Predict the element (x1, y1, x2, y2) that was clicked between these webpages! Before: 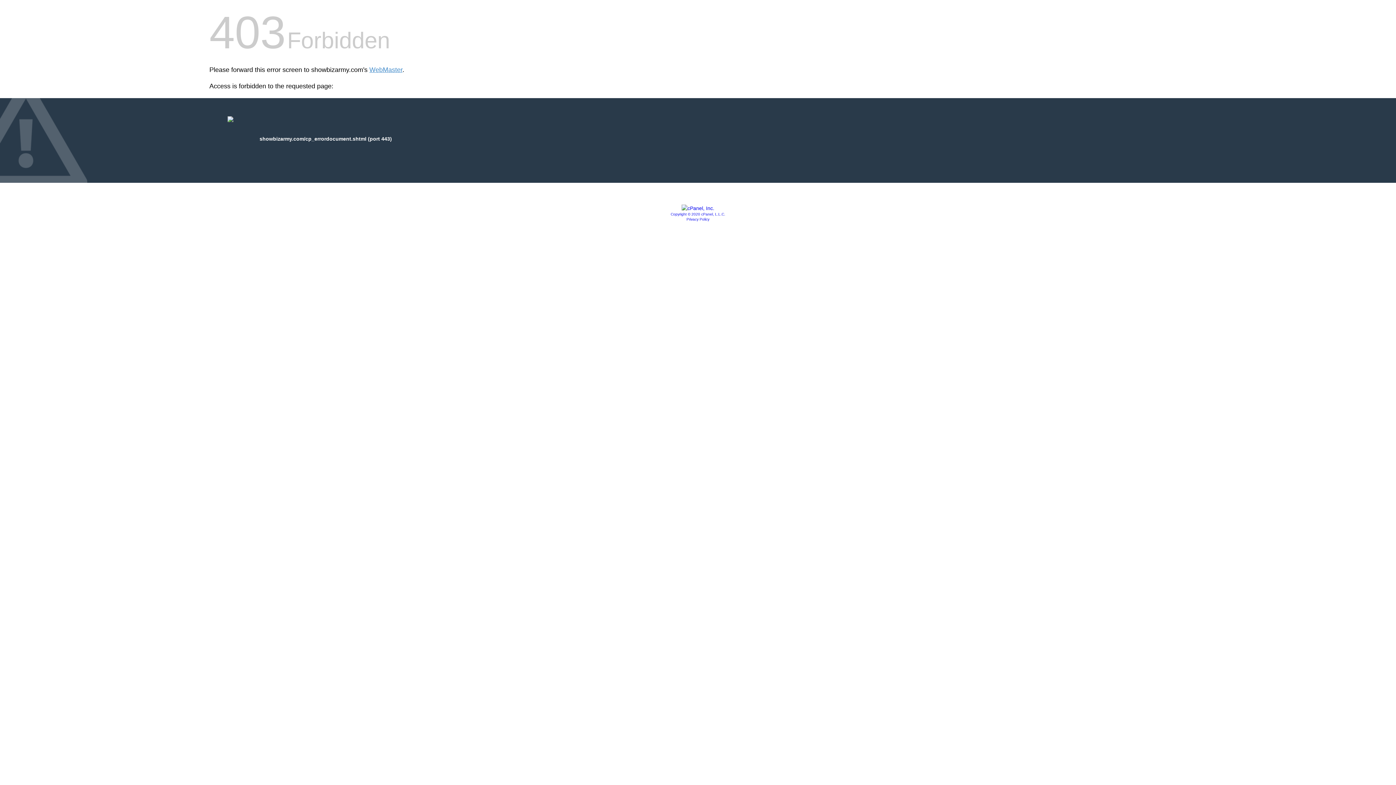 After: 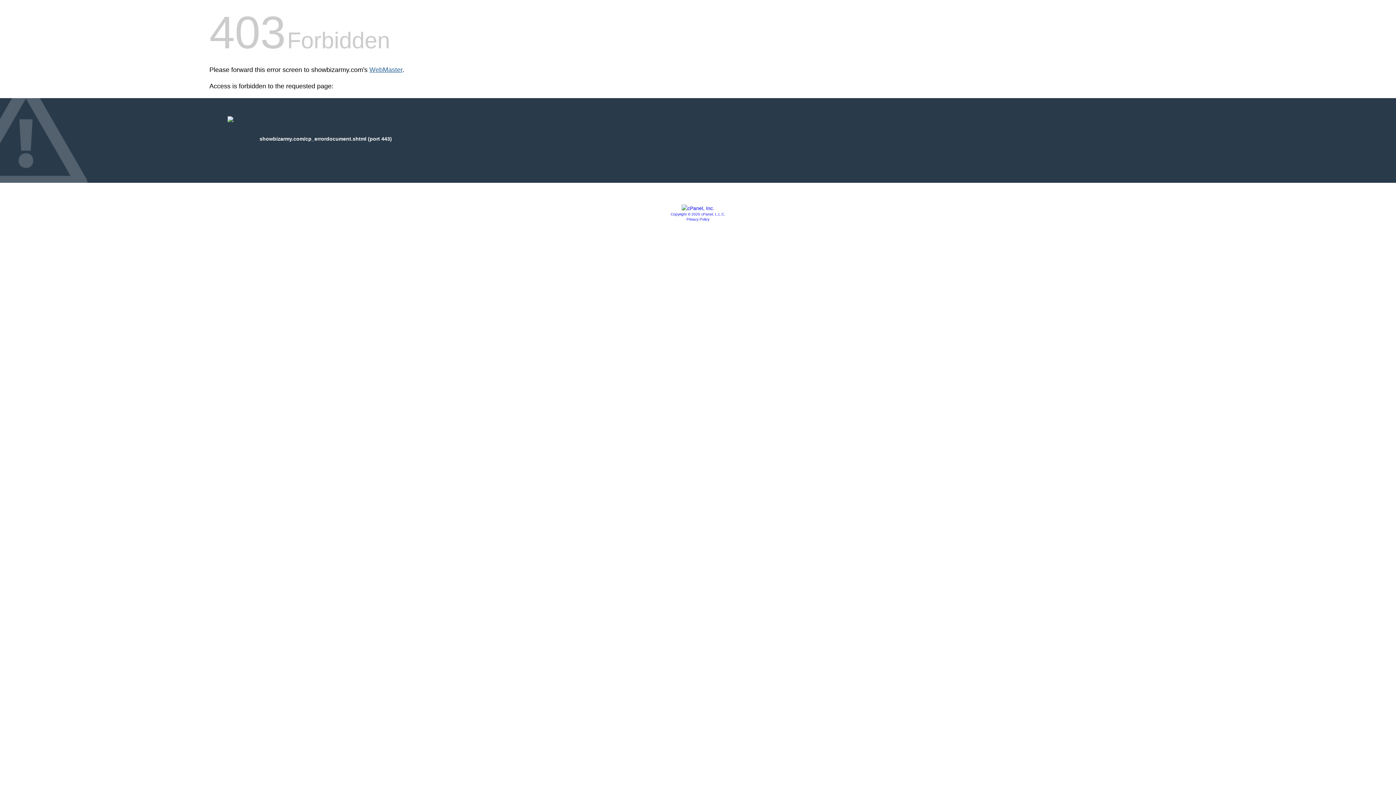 Action: bbox: (369, 66, 402, 73) label: WebMaster